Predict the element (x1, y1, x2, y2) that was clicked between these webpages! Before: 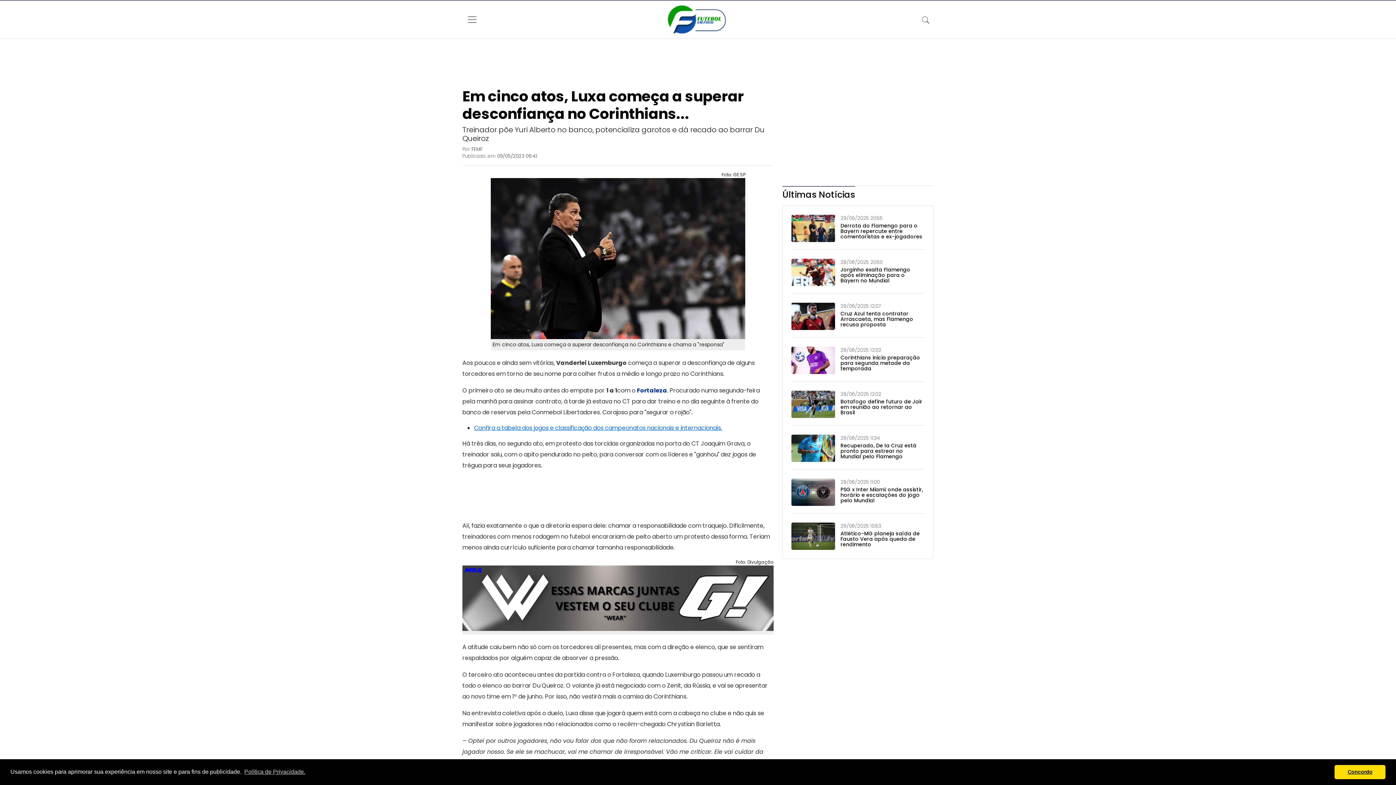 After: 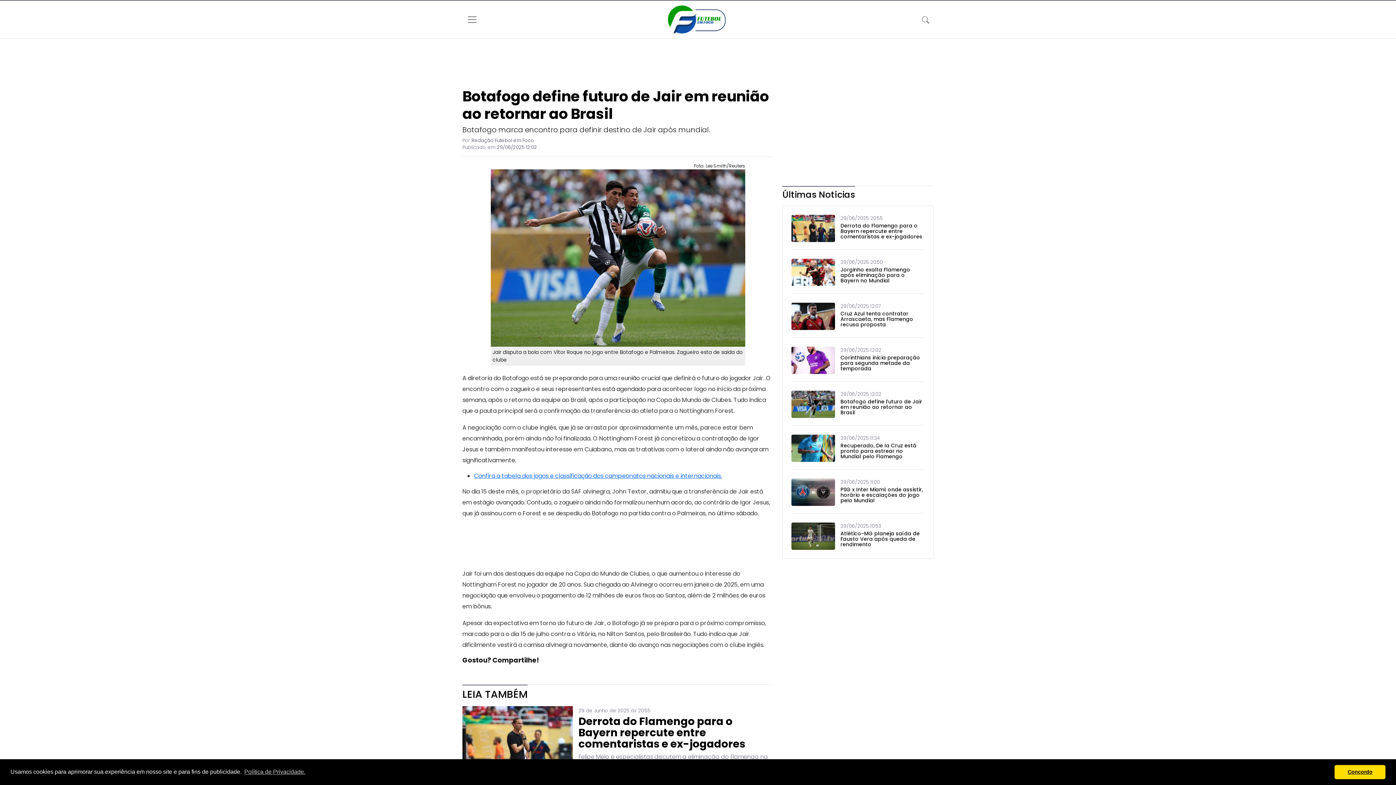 Action: bbox: (791, 390, 835, 418)